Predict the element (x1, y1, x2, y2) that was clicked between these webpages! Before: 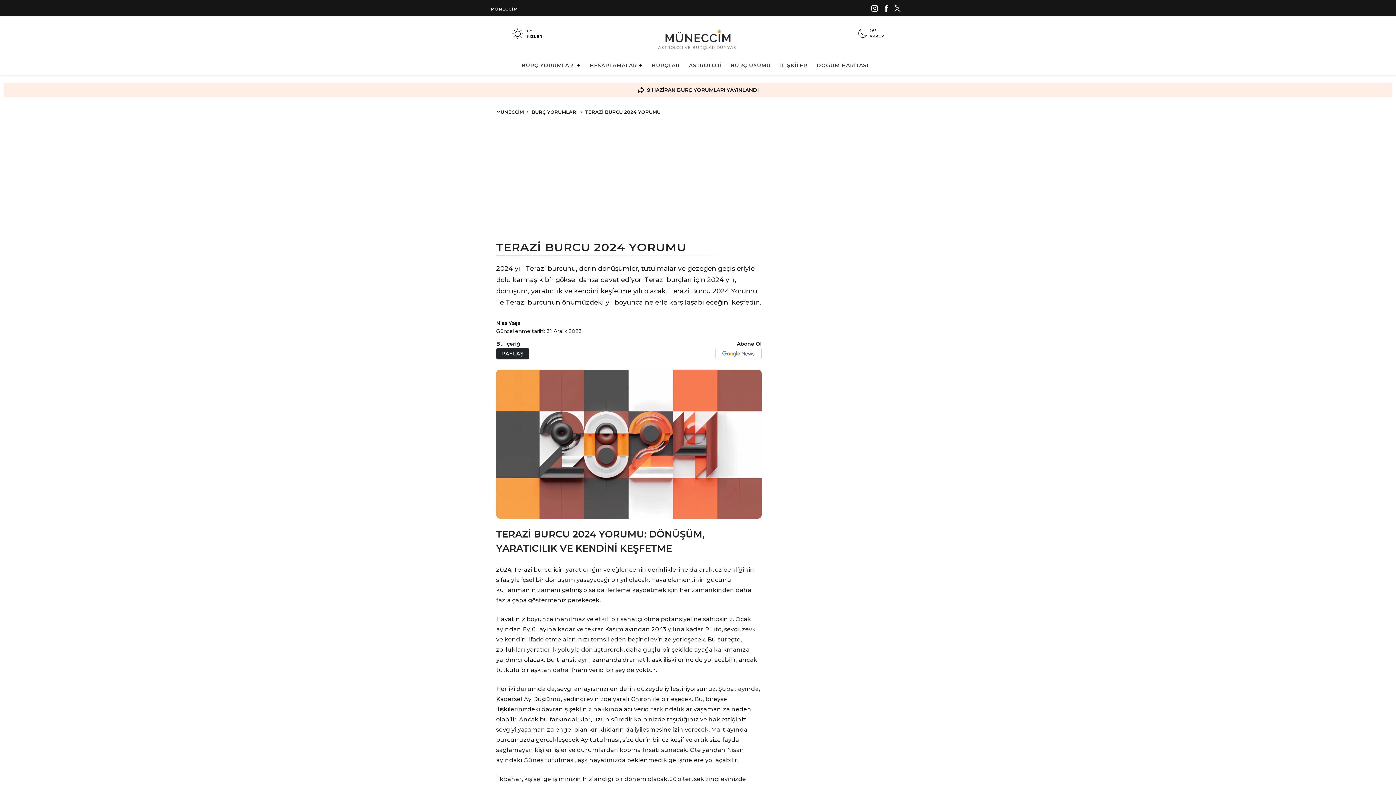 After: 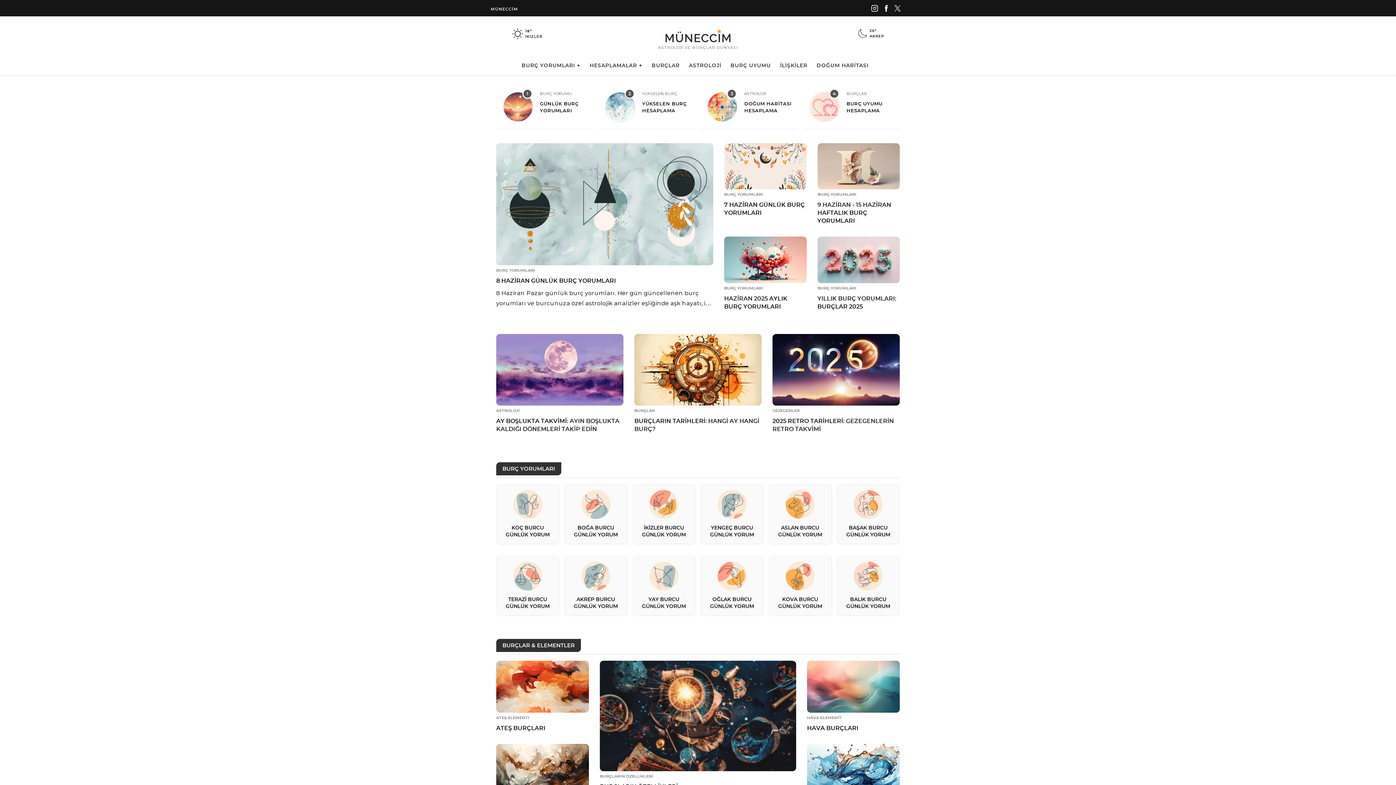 Action: bbox: (894, 4, 901, 11)